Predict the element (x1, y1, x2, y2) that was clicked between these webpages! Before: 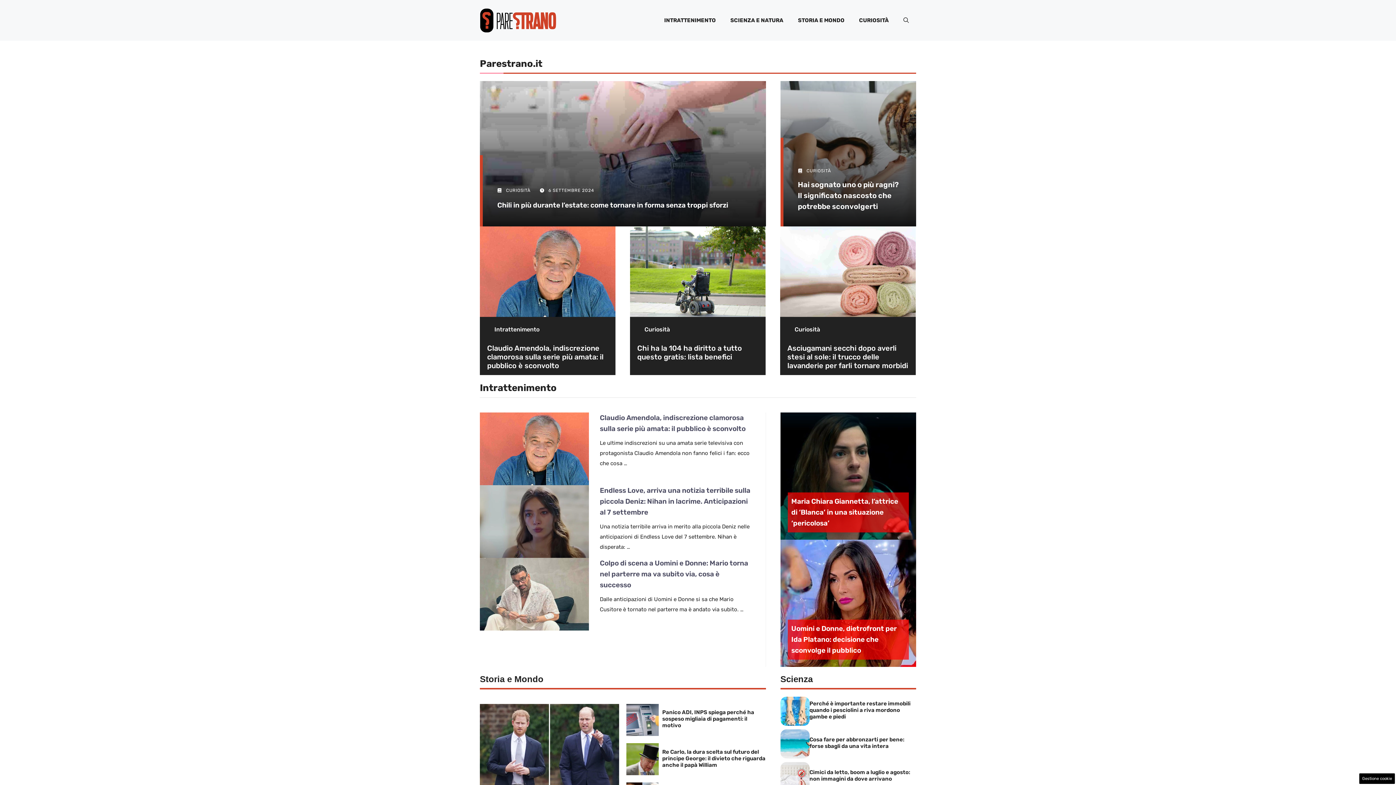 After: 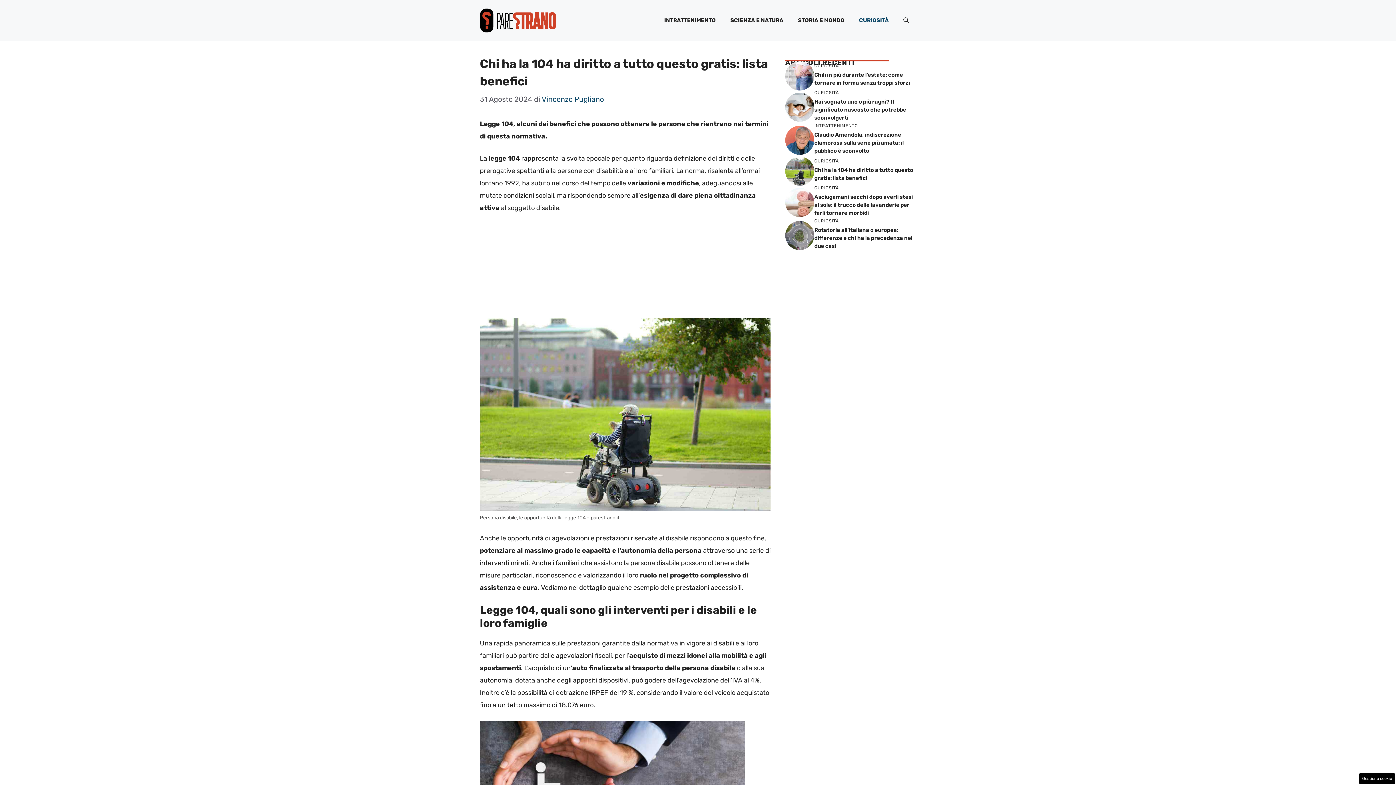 Action: bbox: (630, 267, 765, 275)